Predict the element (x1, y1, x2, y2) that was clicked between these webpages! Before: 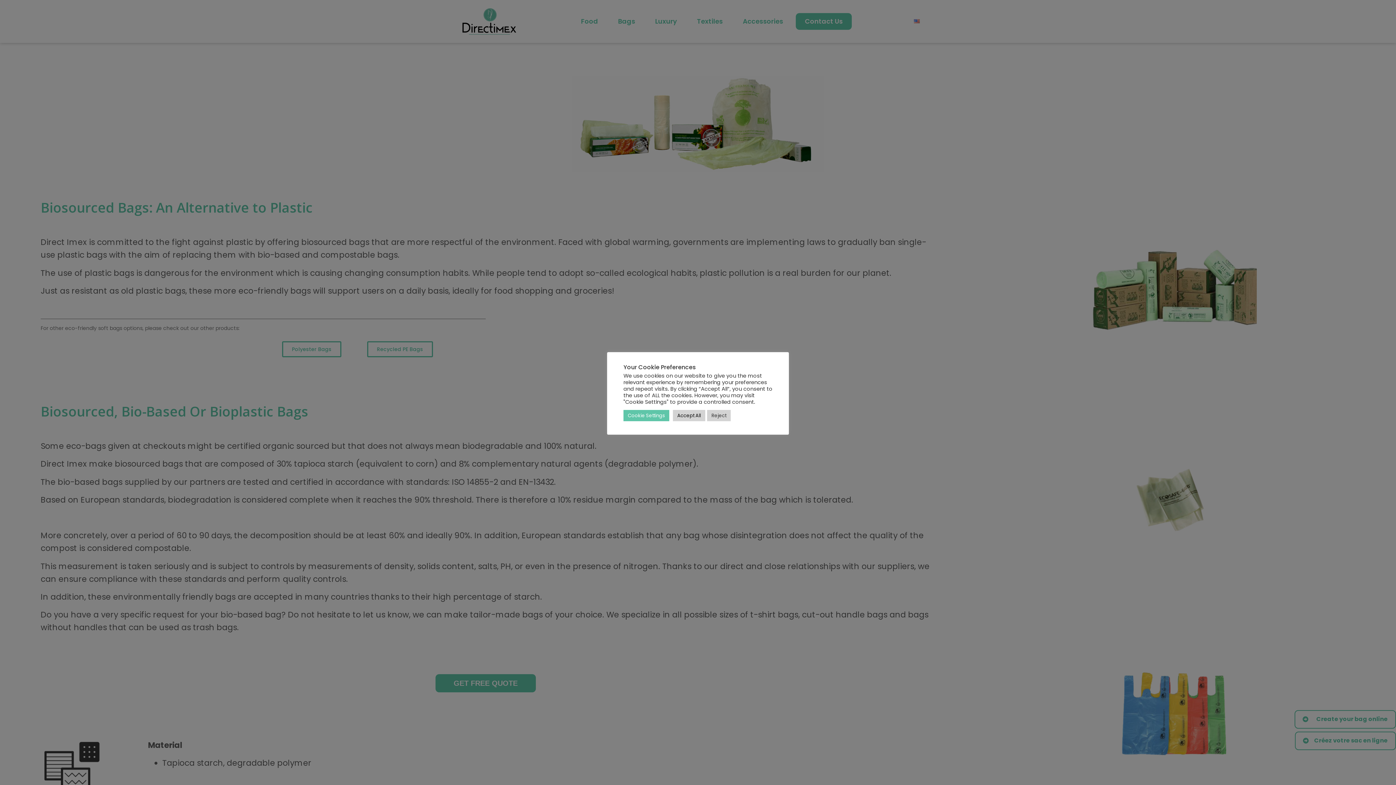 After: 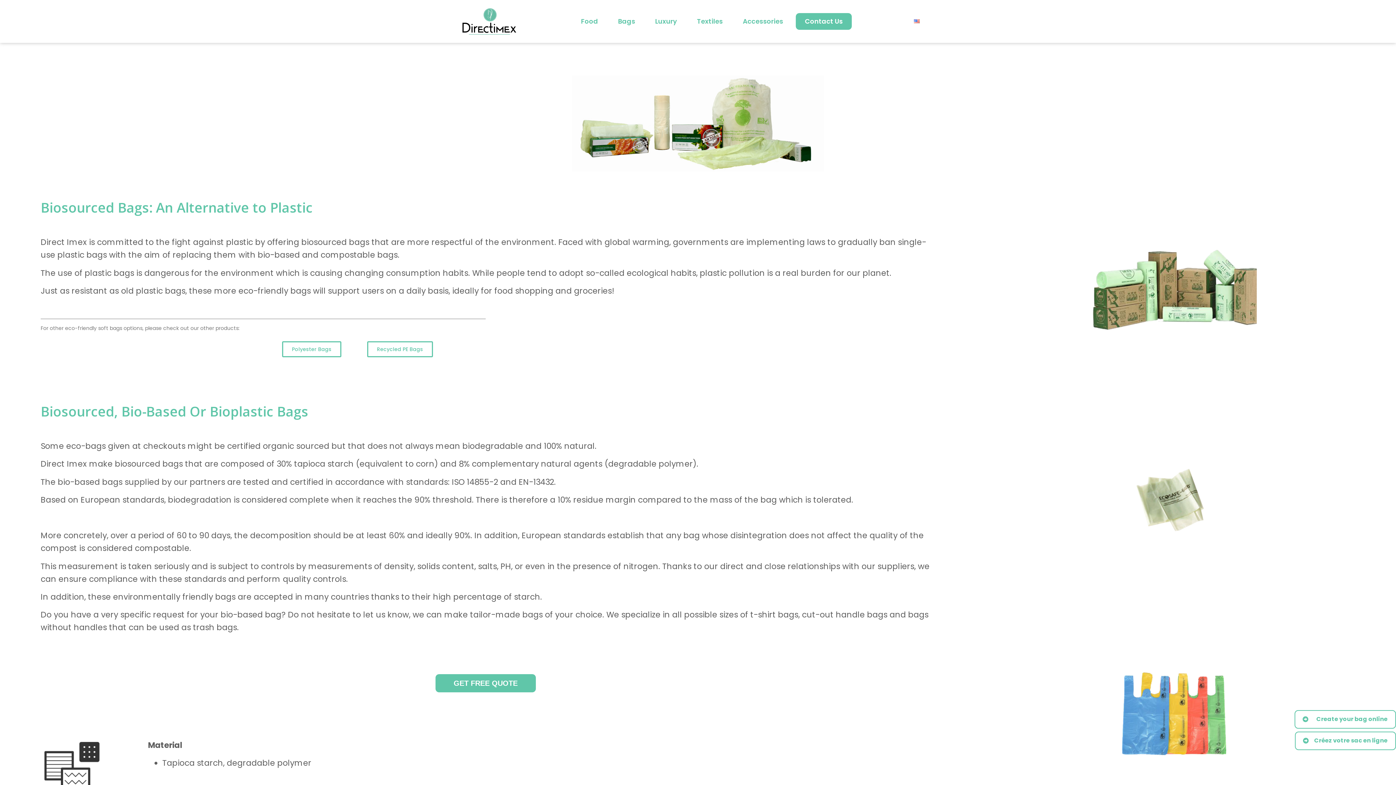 Action: bbox: (673, 410, 705, 421) label: Accept All